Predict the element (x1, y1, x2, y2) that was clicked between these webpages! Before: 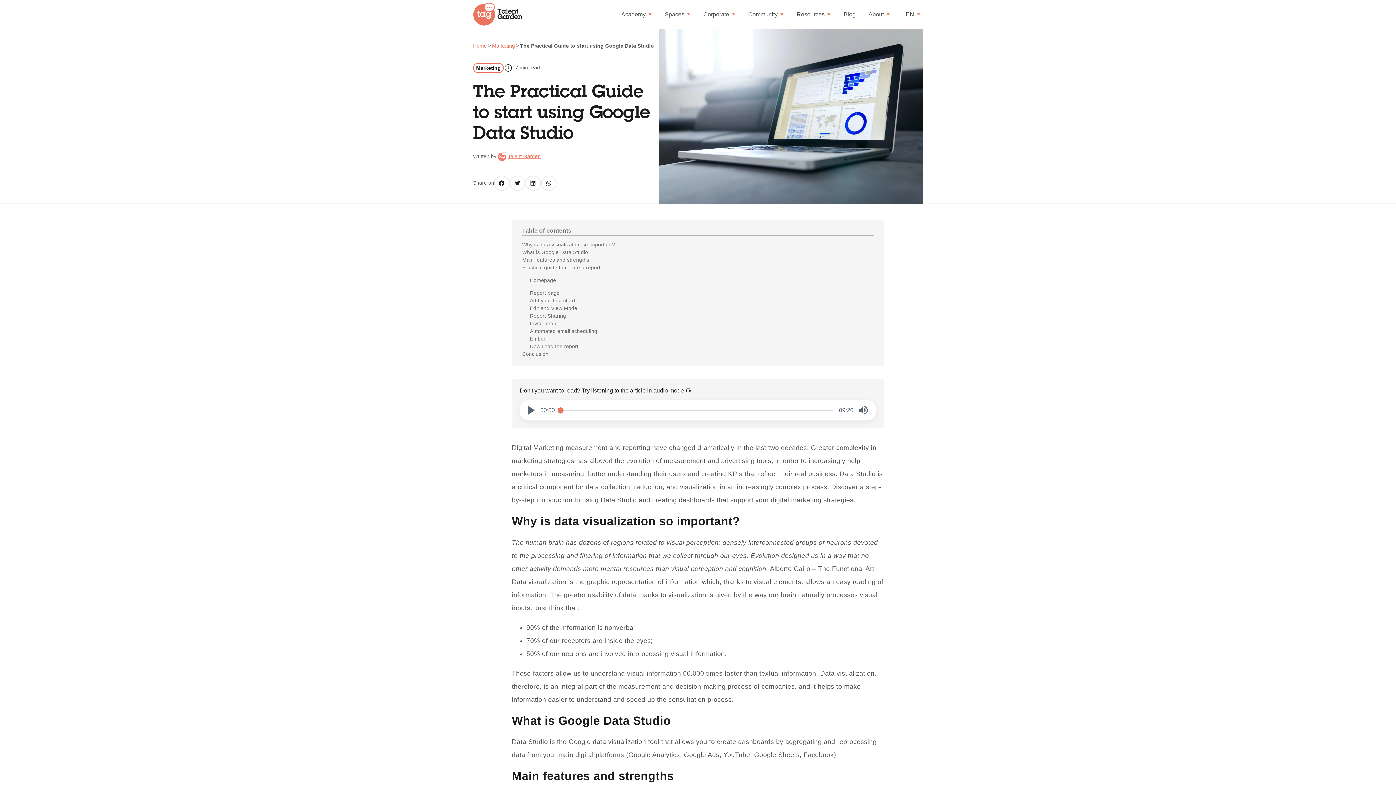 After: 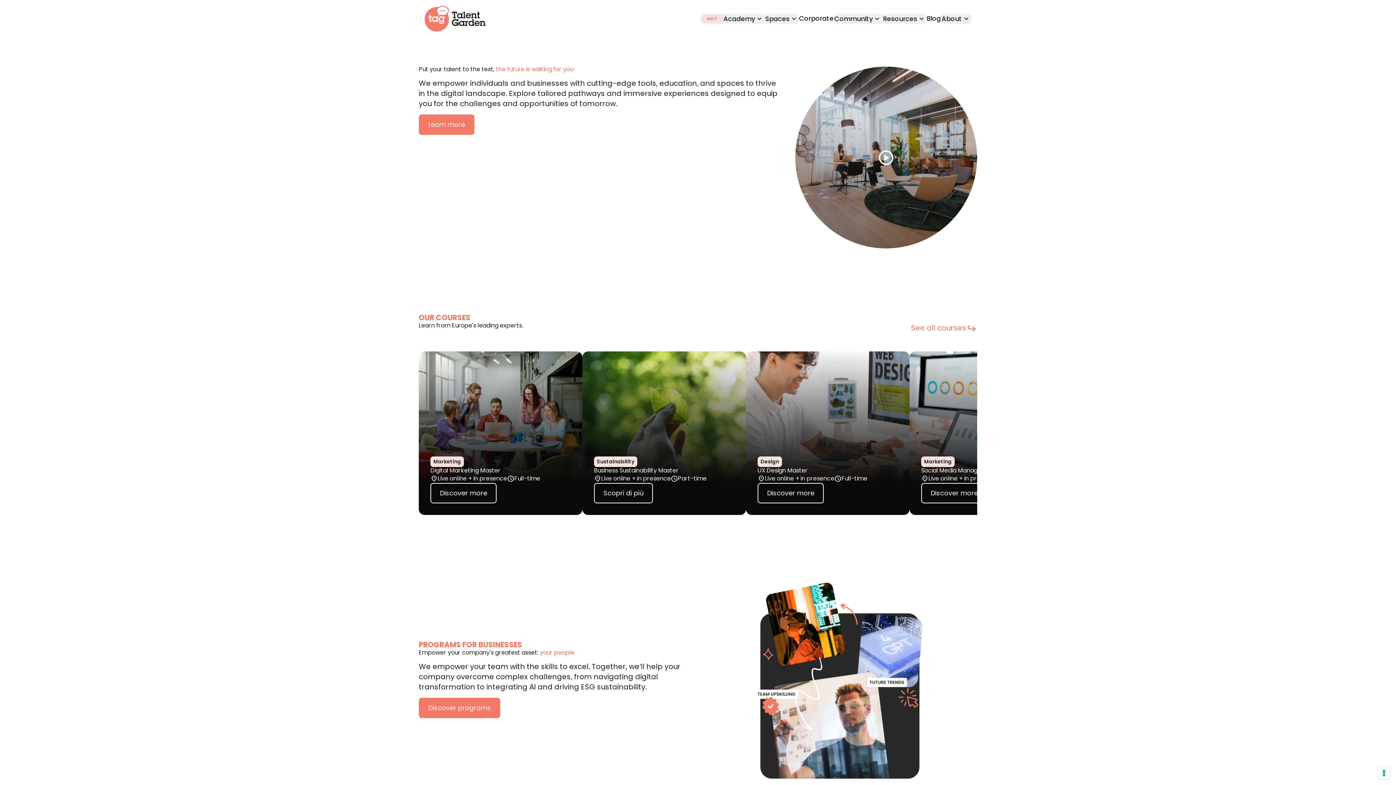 Action: bbox: (473, 2, 523, 26)